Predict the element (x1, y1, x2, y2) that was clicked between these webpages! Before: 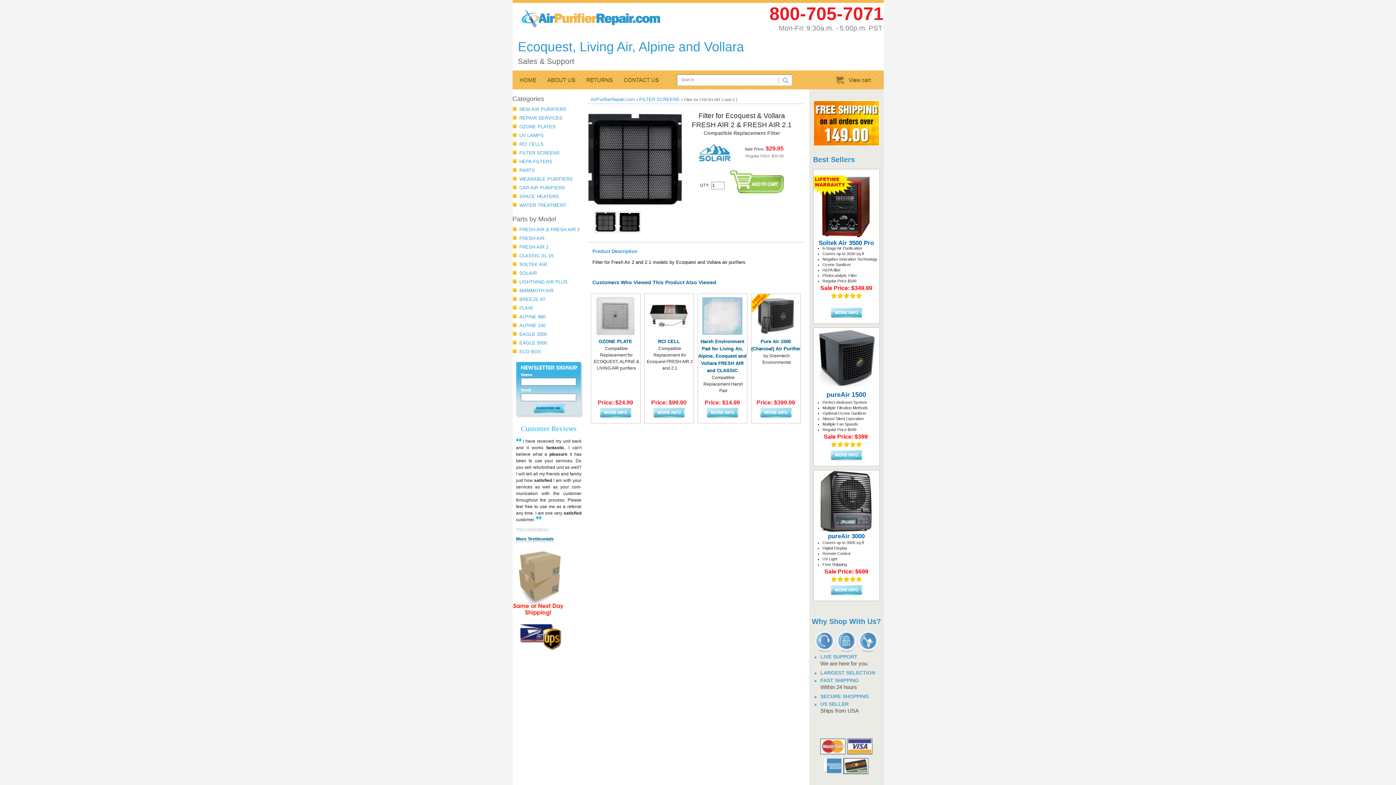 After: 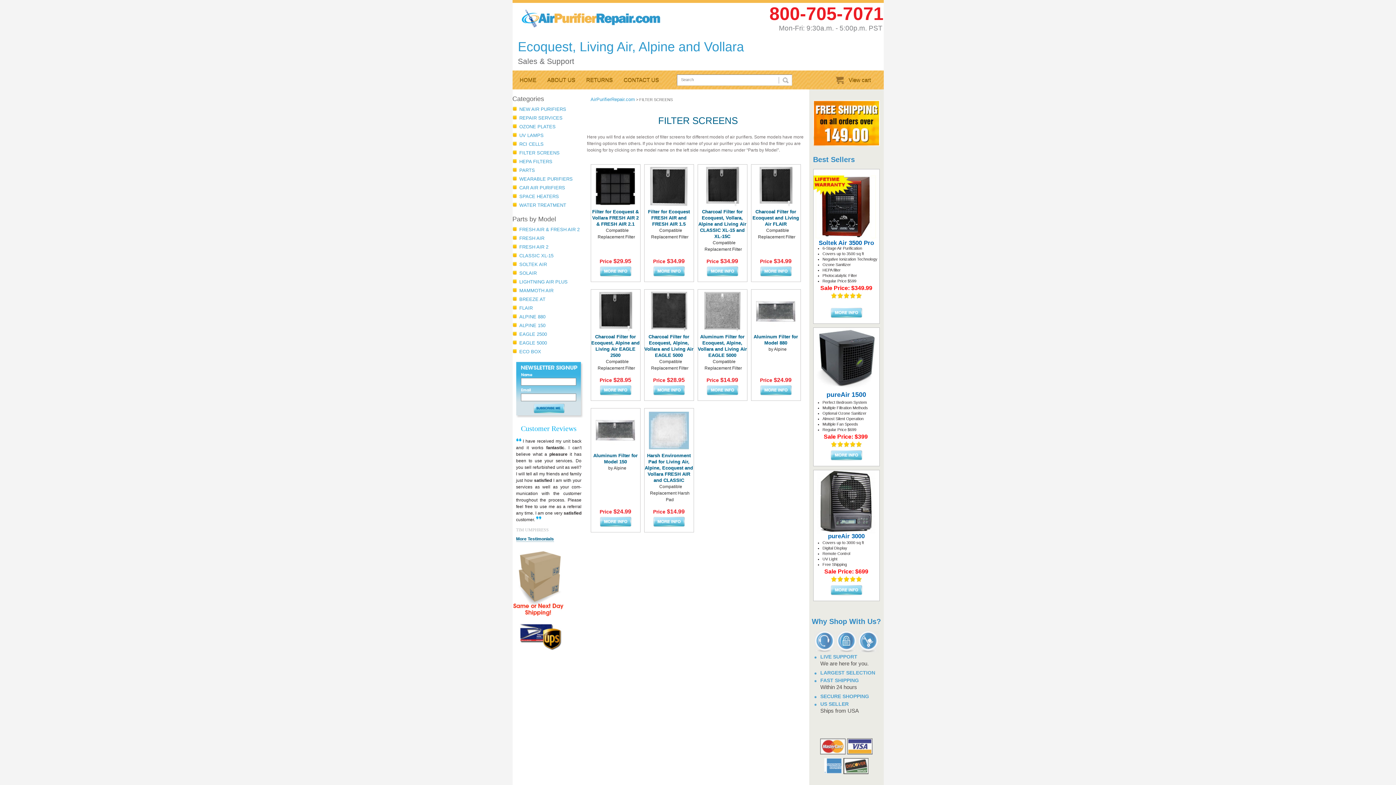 Action: label: FILTER SCREENS bbox: (519, 150, 559, 155)